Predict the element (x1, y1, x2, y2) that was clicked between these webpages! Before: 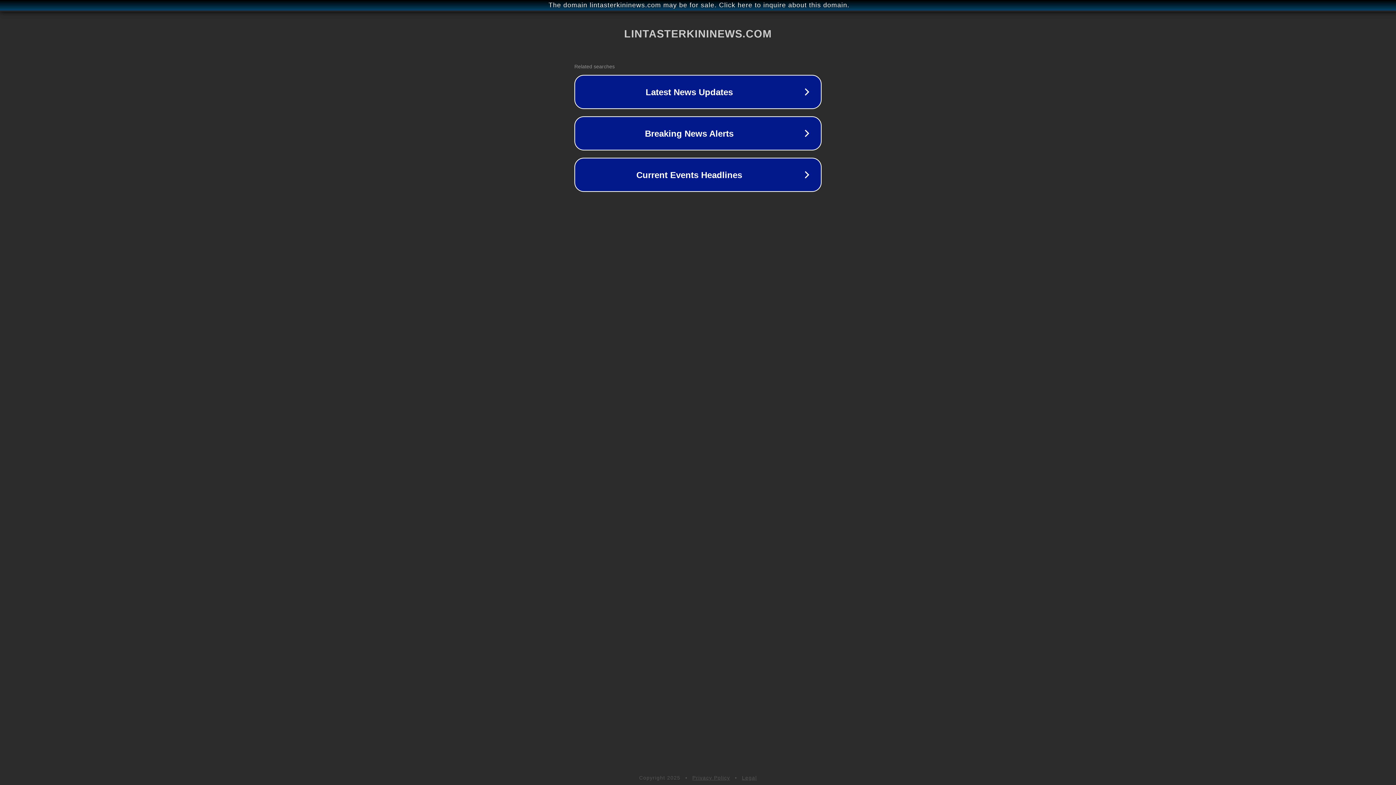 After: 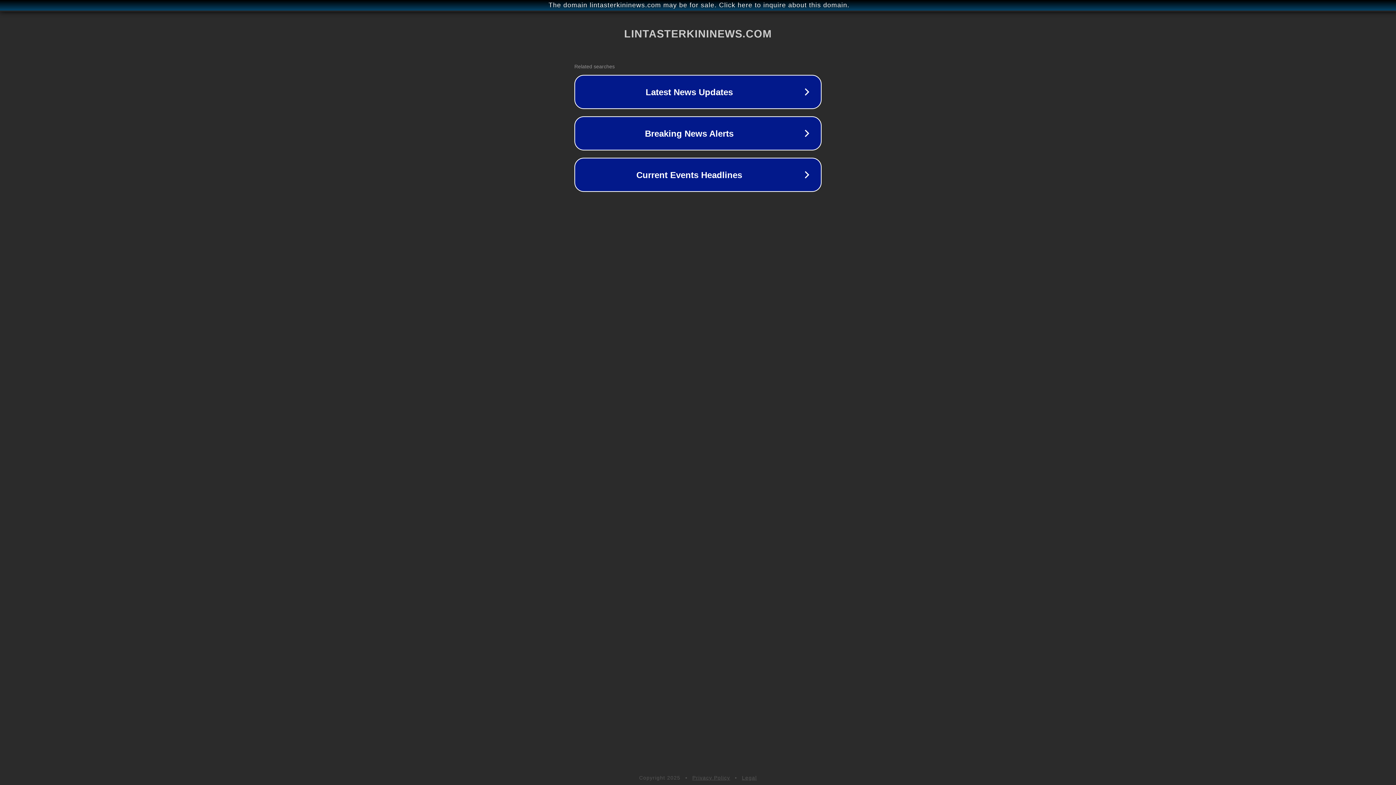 Action: label: Legal bbox: (742, 775, 757, 781)